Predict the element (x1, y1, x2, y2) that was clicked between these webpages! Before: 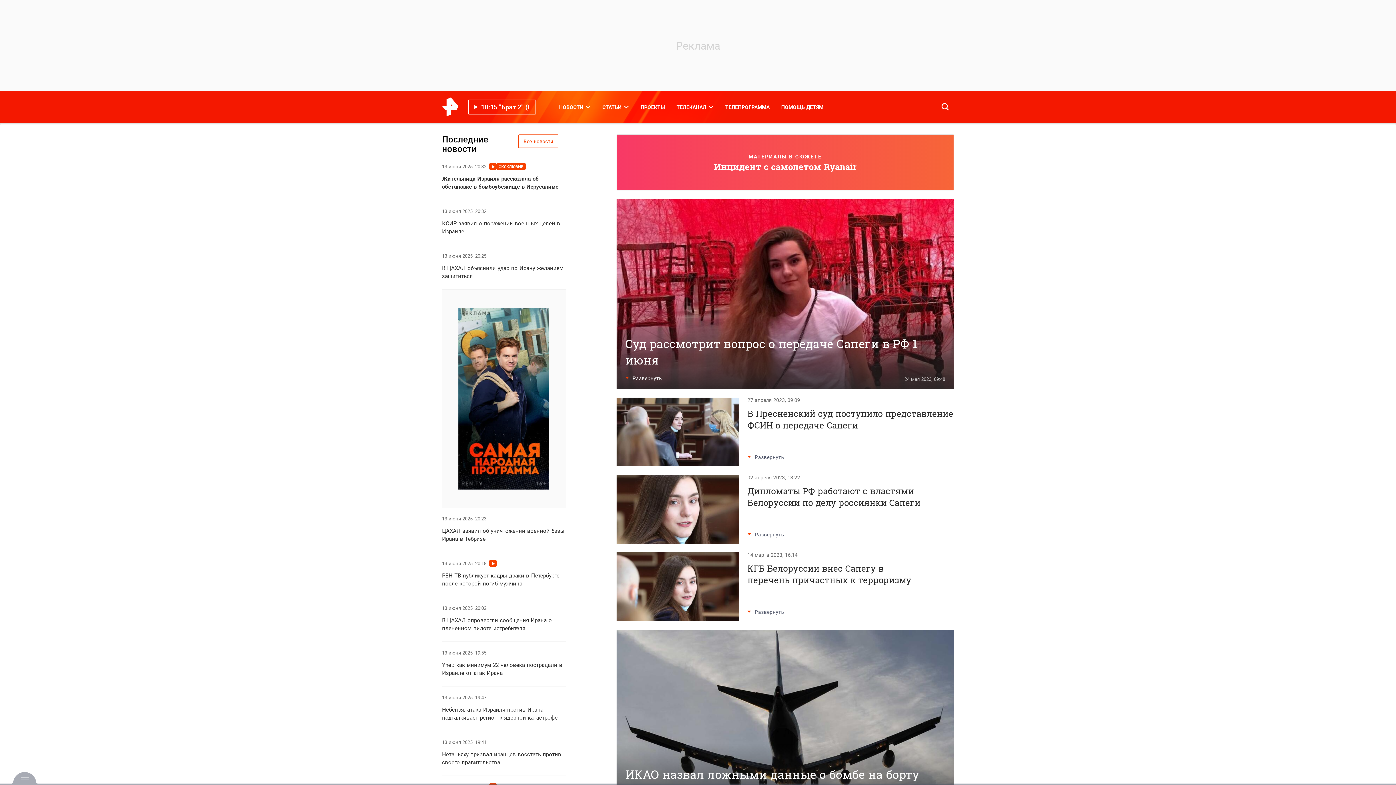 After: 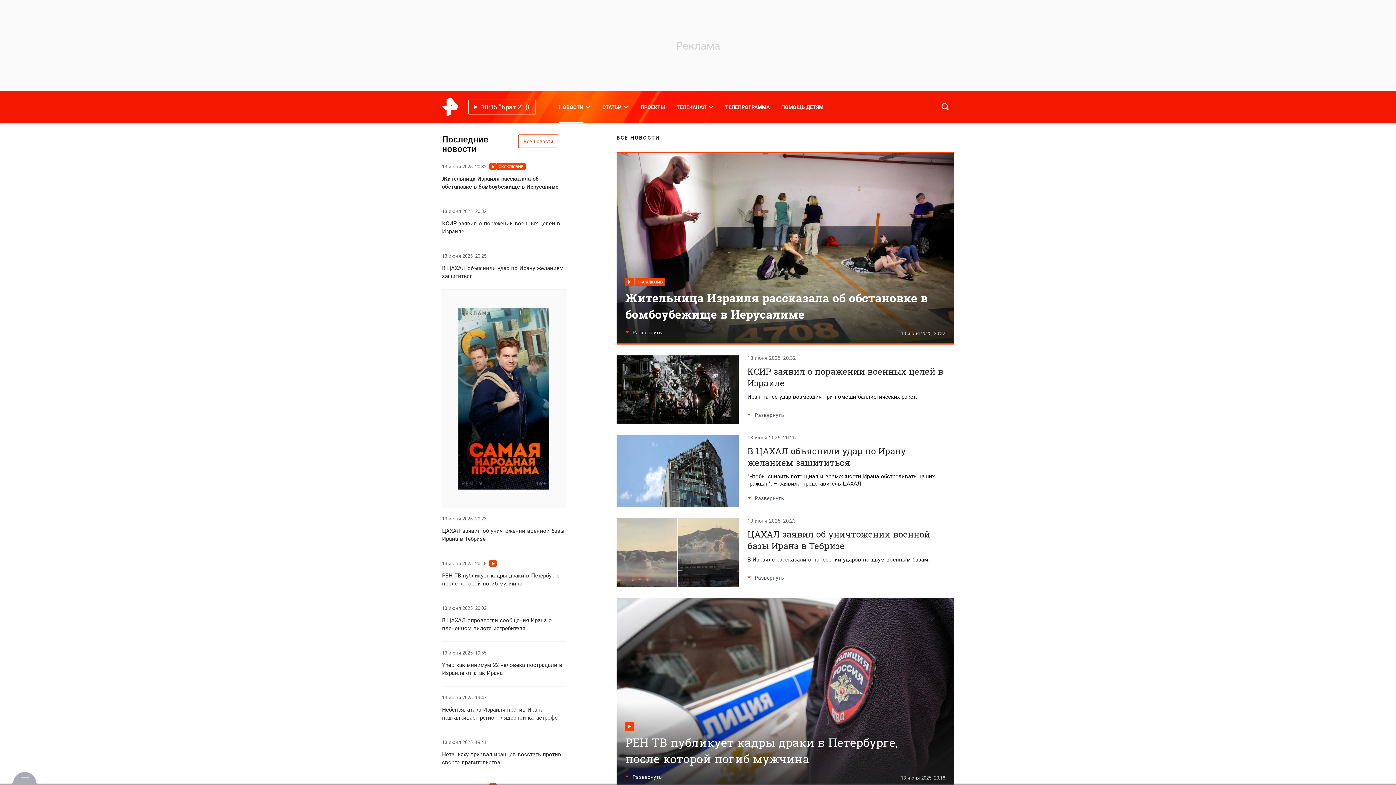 Action: label: Все новости bbox: (518, 134, 558, 148)